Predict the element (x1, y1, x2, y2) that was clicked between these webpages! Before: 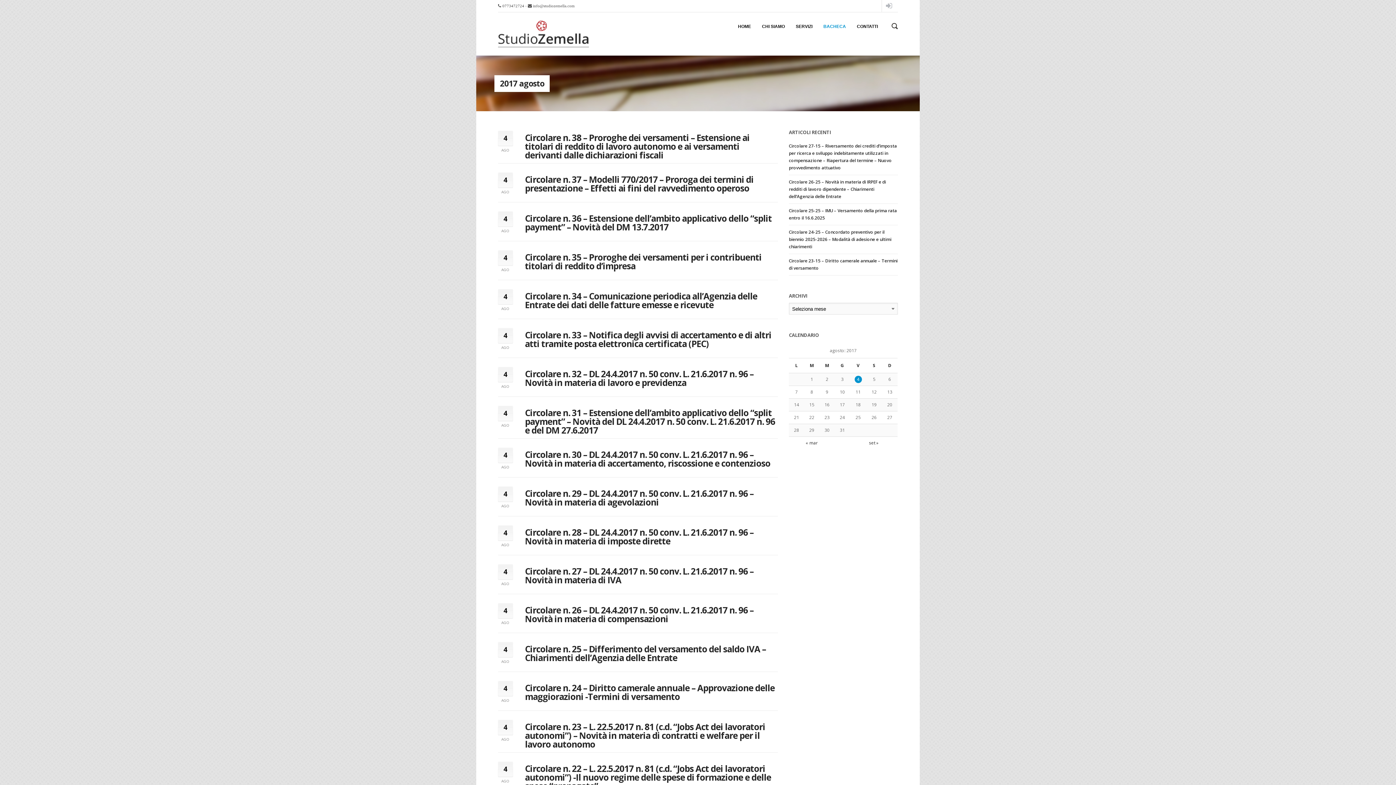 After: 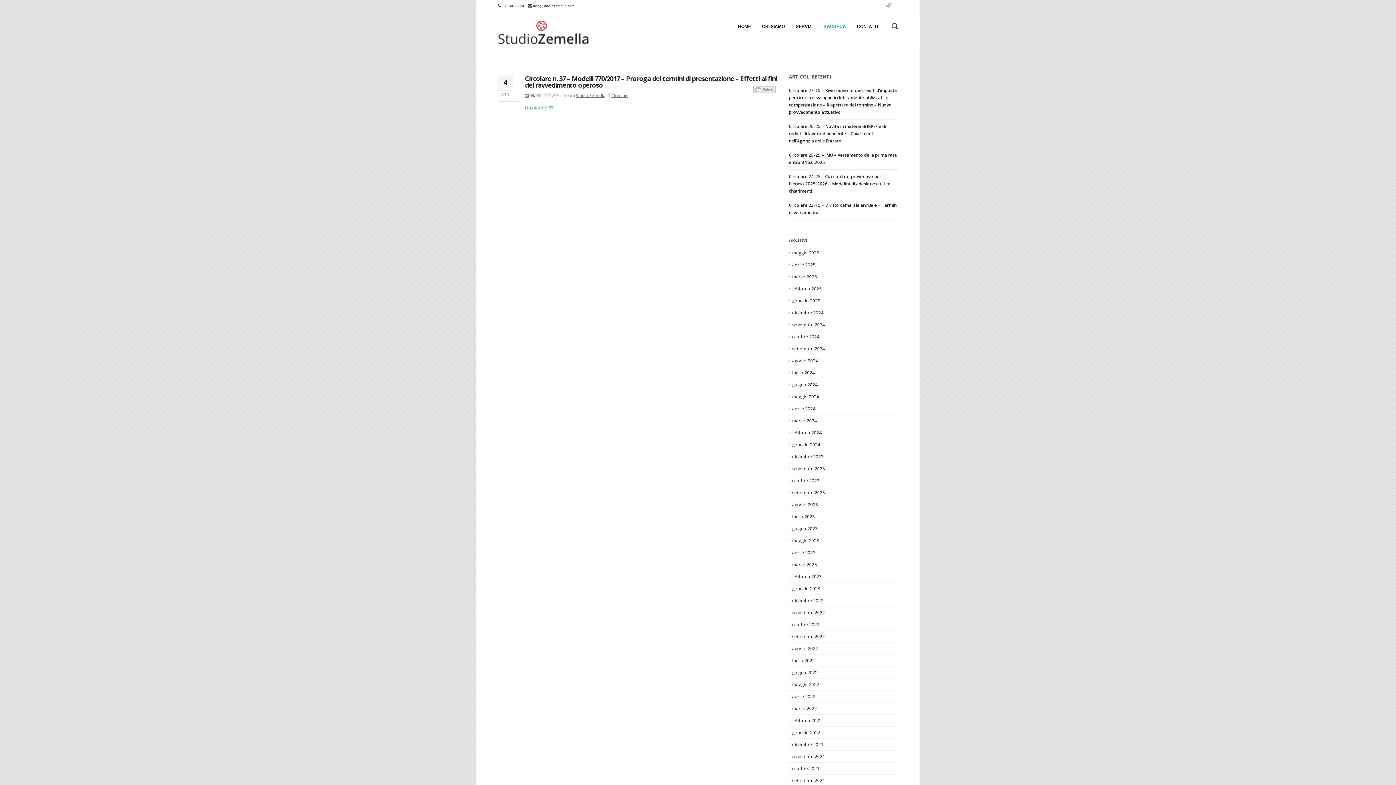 Action: label: Circolare n. 37 – Modelli 770/2017 – Proroga dei termini di presentazione – Effetti ai fini del ravvedimento operoso bbox: (525, 173, 753, 194)